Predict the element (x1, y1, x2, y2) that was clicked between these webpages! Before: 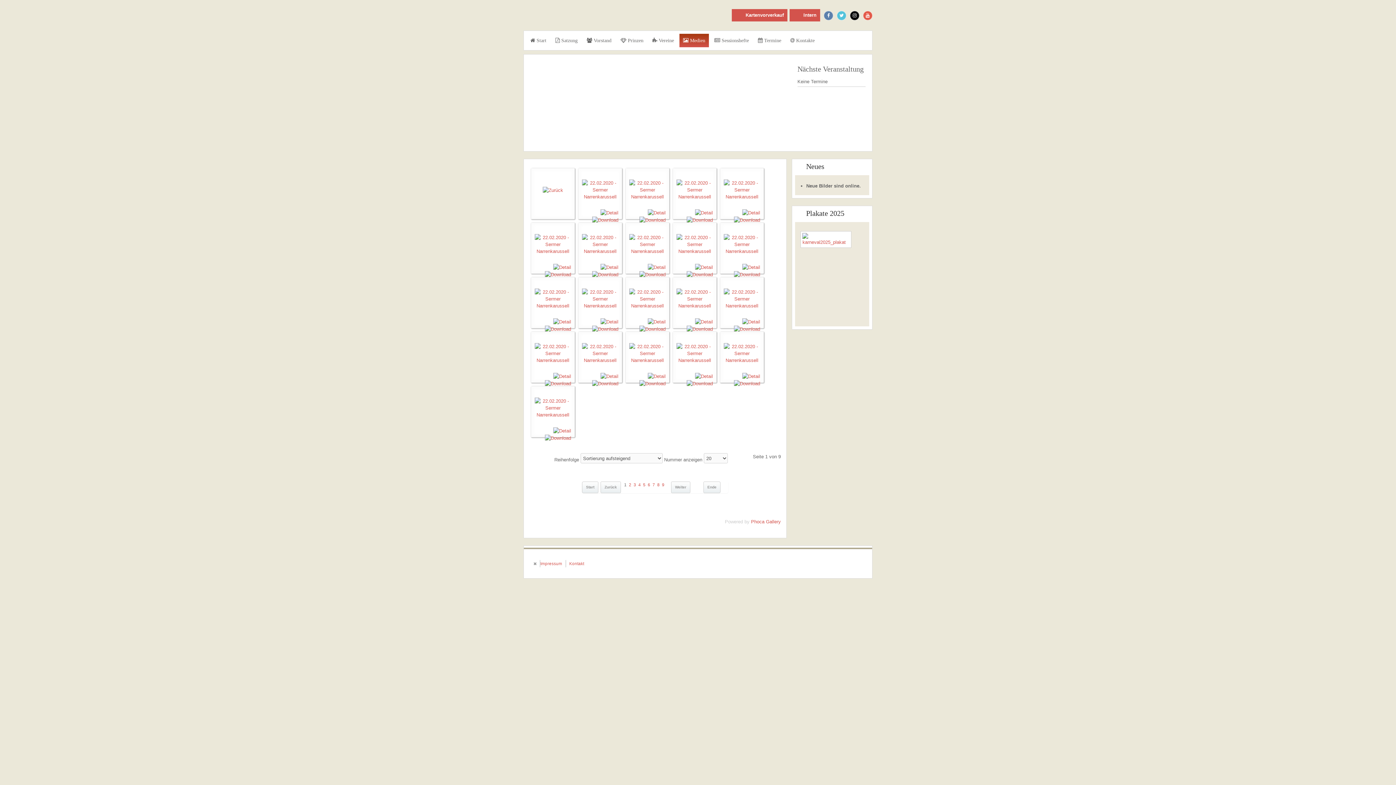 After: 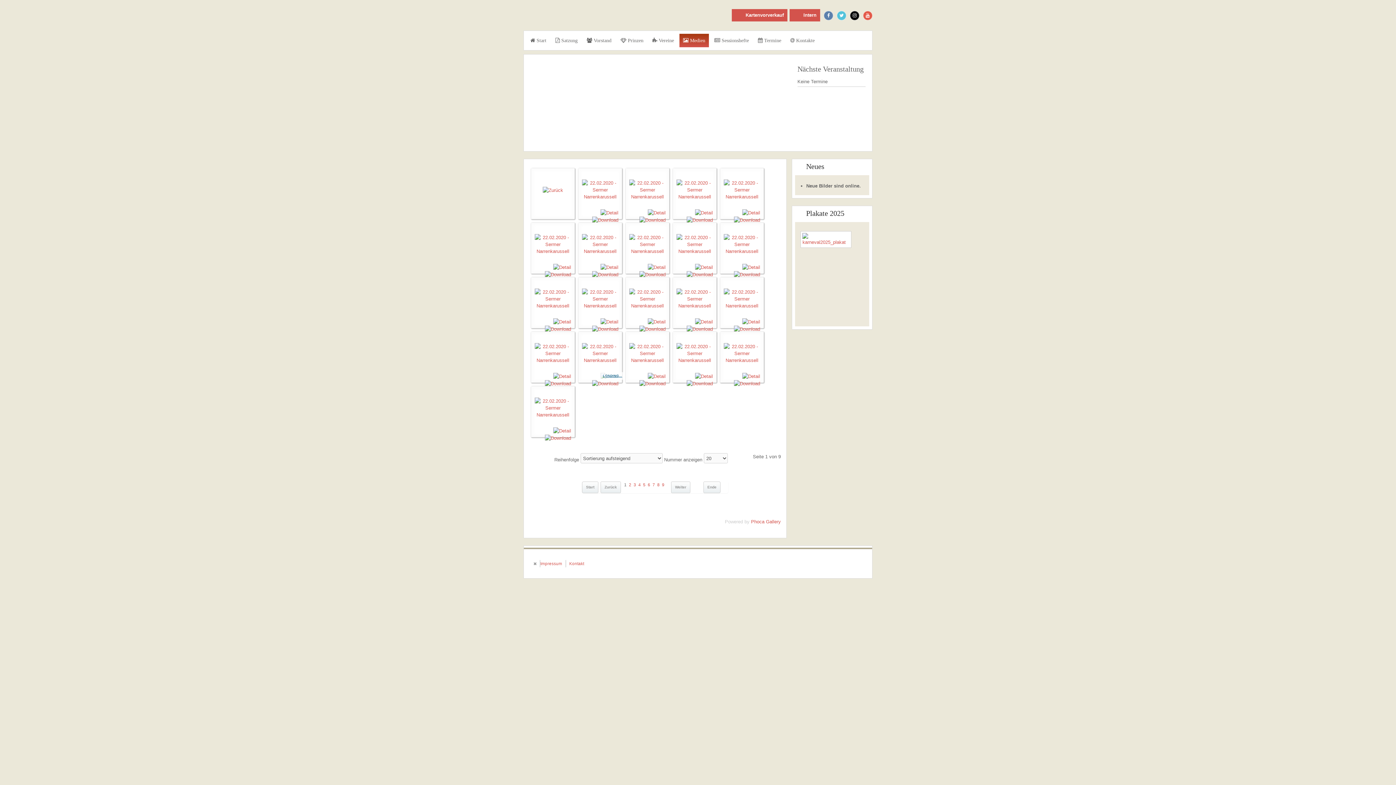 Action: bbox: (600, 373, 618, 378)